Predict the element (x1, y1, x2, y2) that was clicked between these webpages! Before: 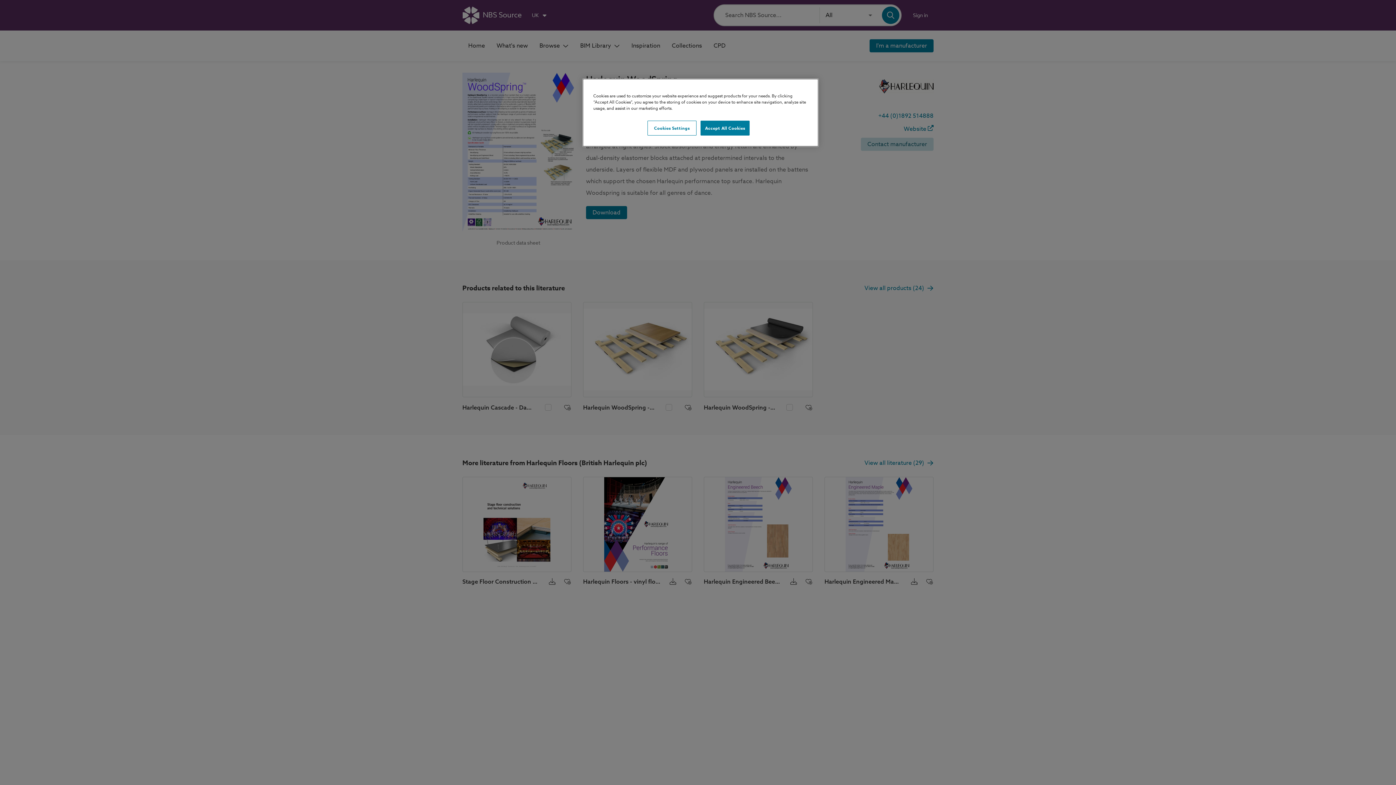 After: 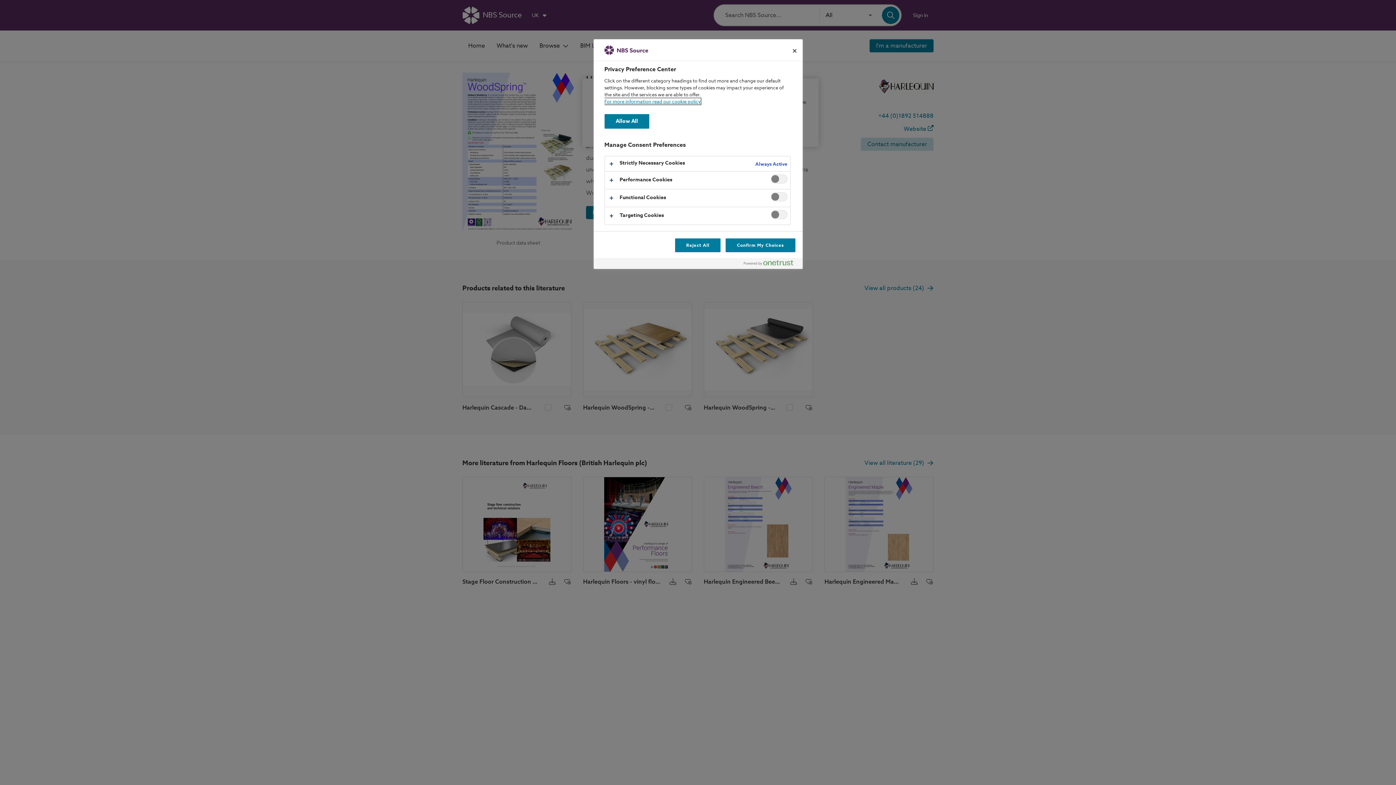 Action: bbox: (647, 120, 696, 135) label: Cookies Settings